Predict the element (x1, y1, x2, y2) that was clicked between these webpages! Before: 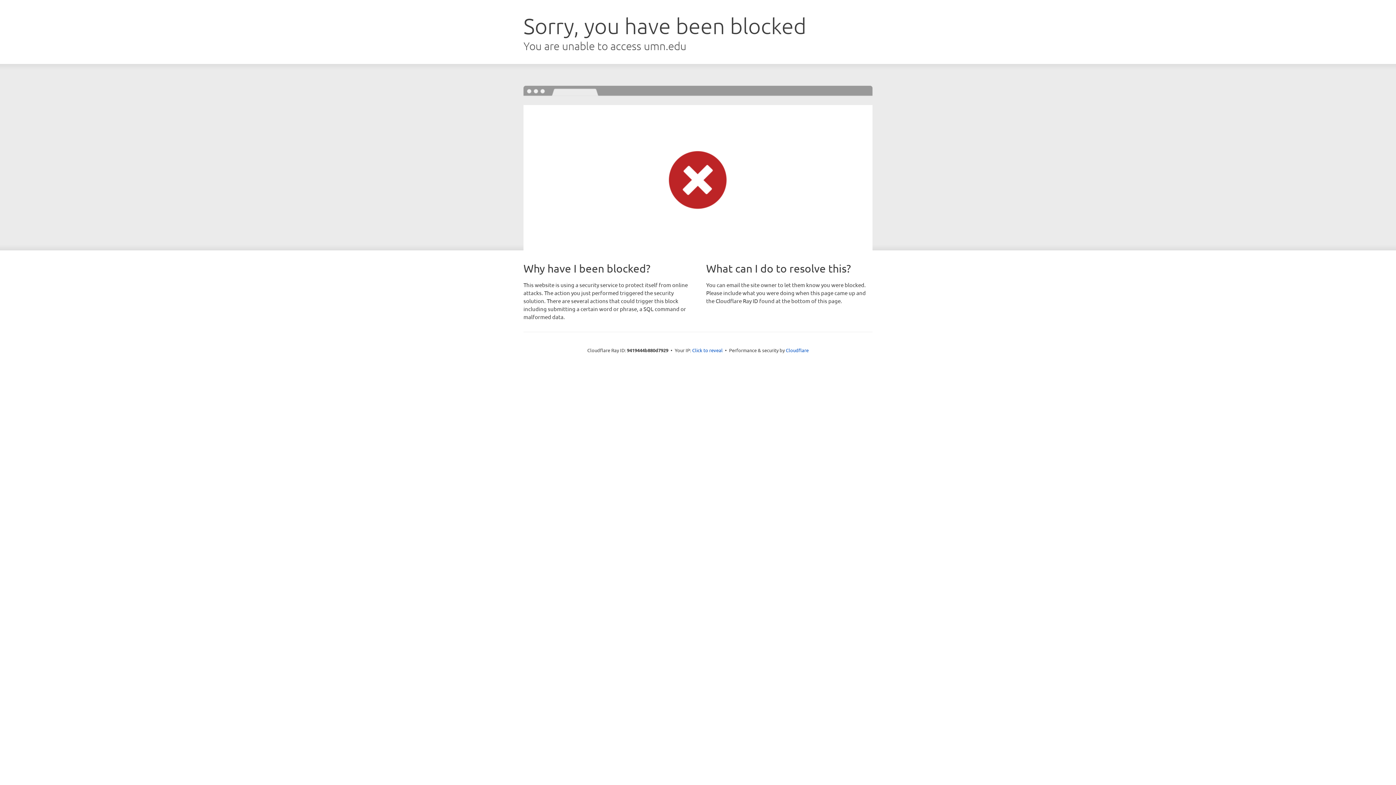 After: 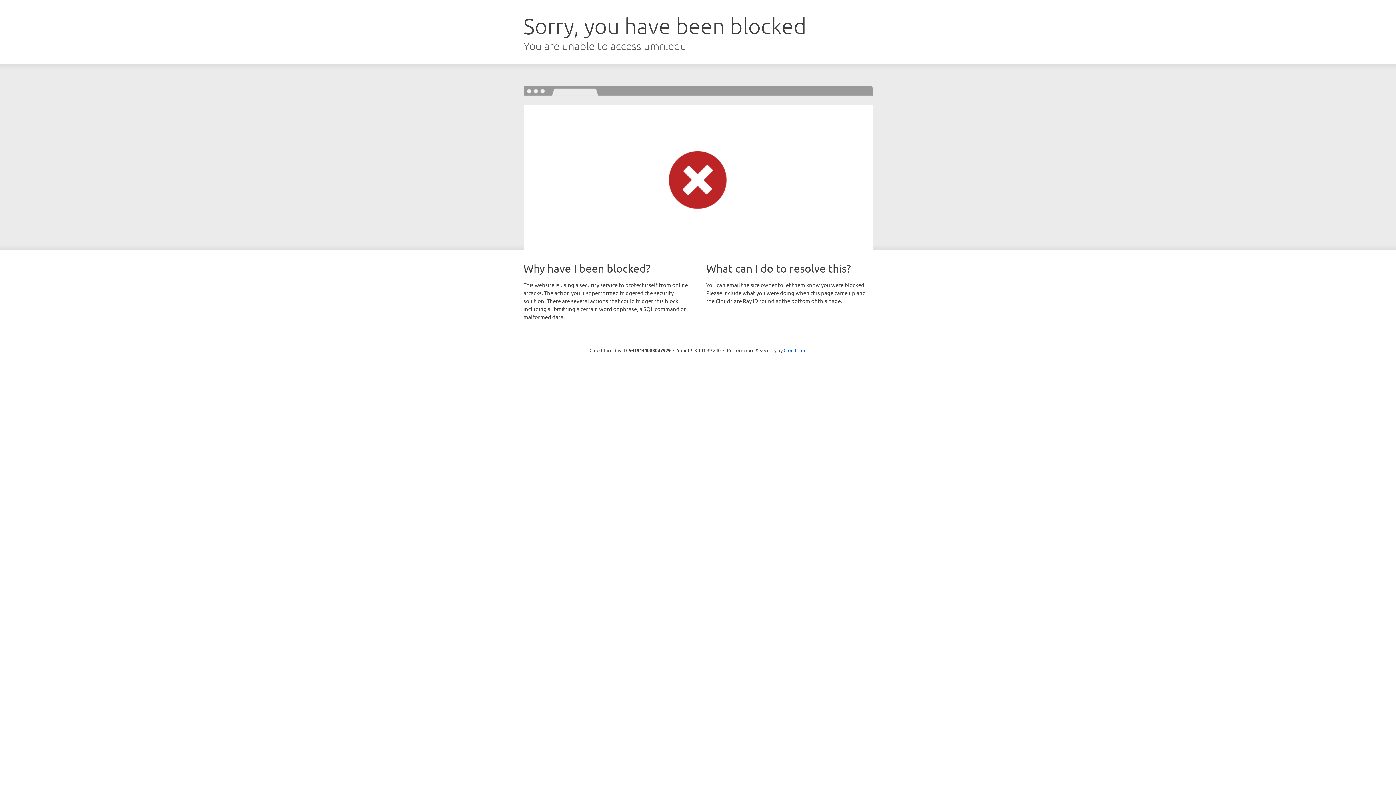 Action: label: Click to reveal bbox: (692, 346, 722, 353)